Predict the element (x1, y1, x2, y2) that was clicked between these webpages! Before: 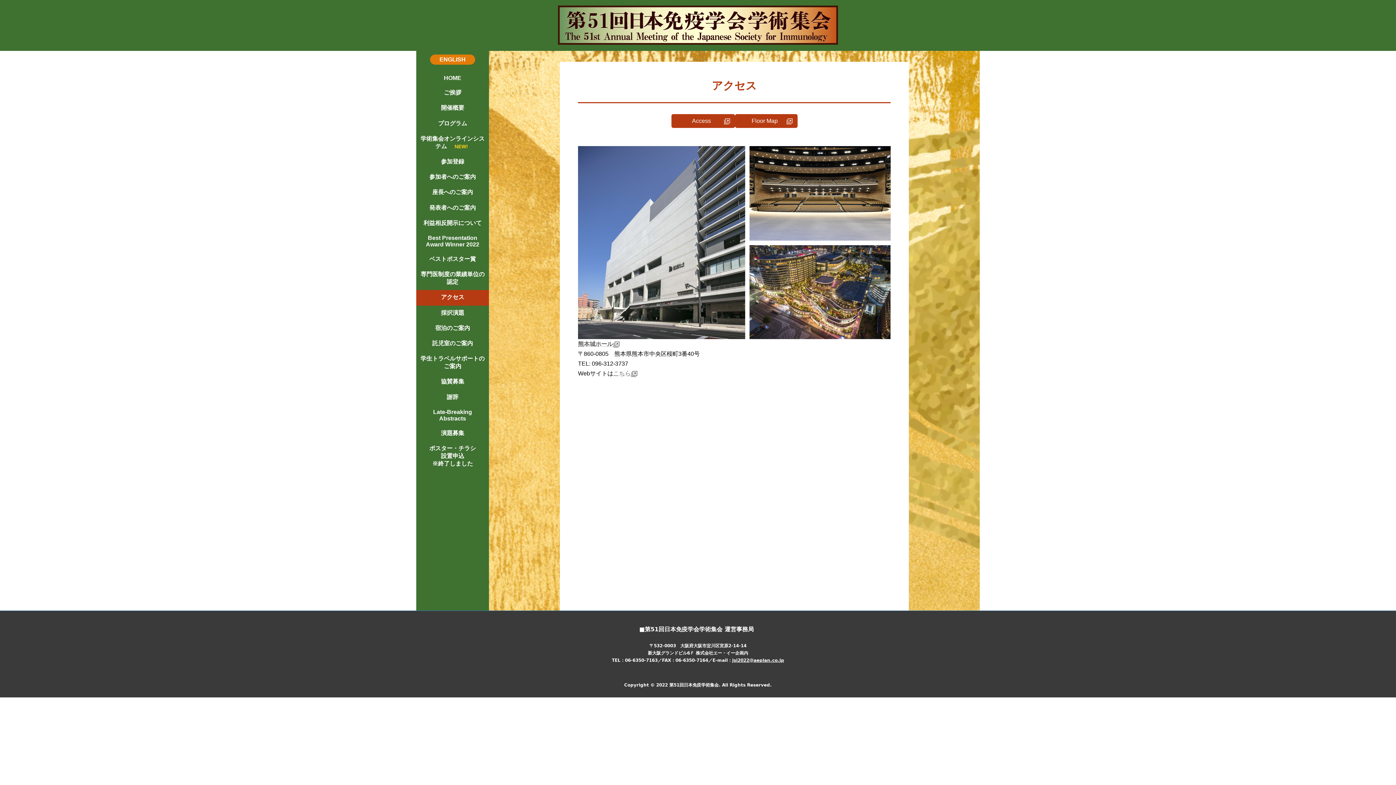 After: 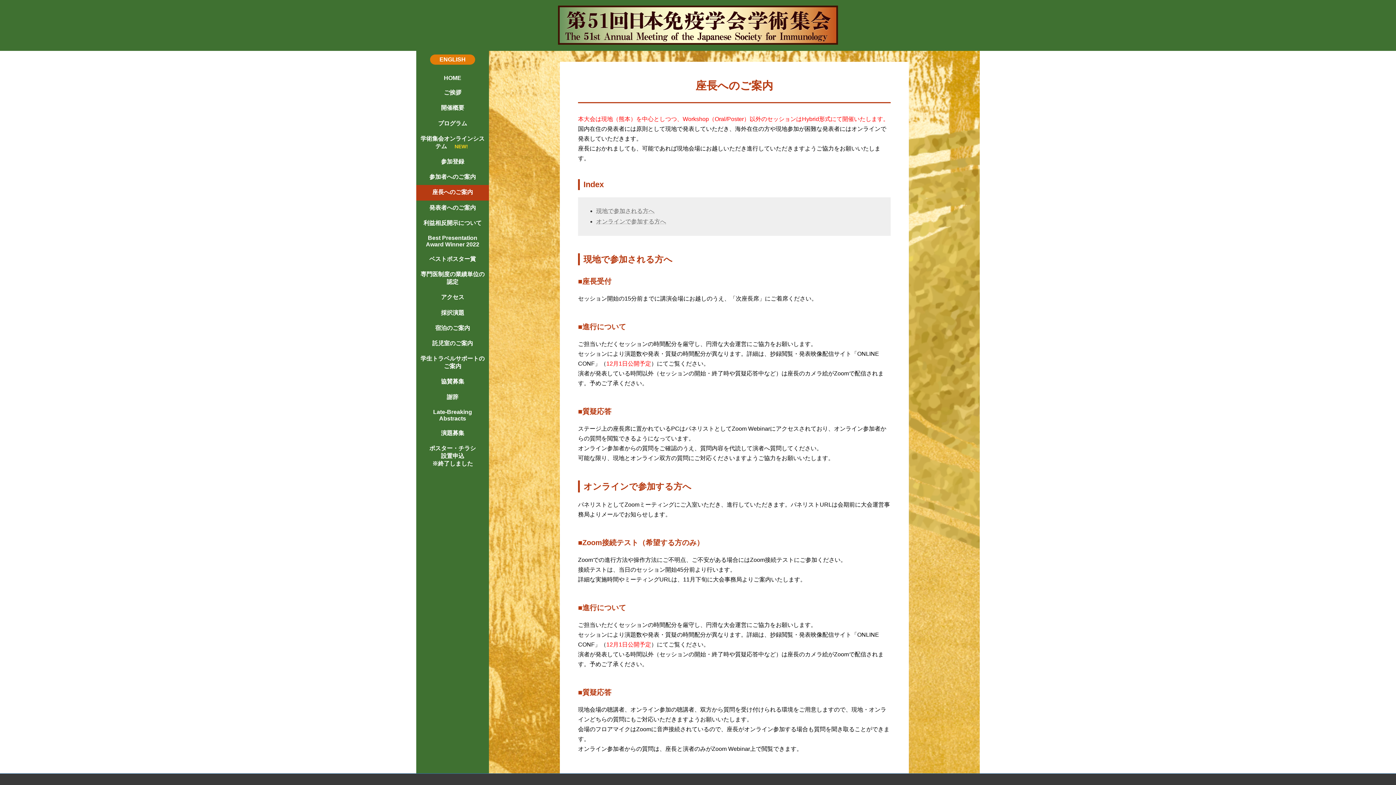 Action: bbox: (416, 185, 489, 200) label: 座長へのご案内